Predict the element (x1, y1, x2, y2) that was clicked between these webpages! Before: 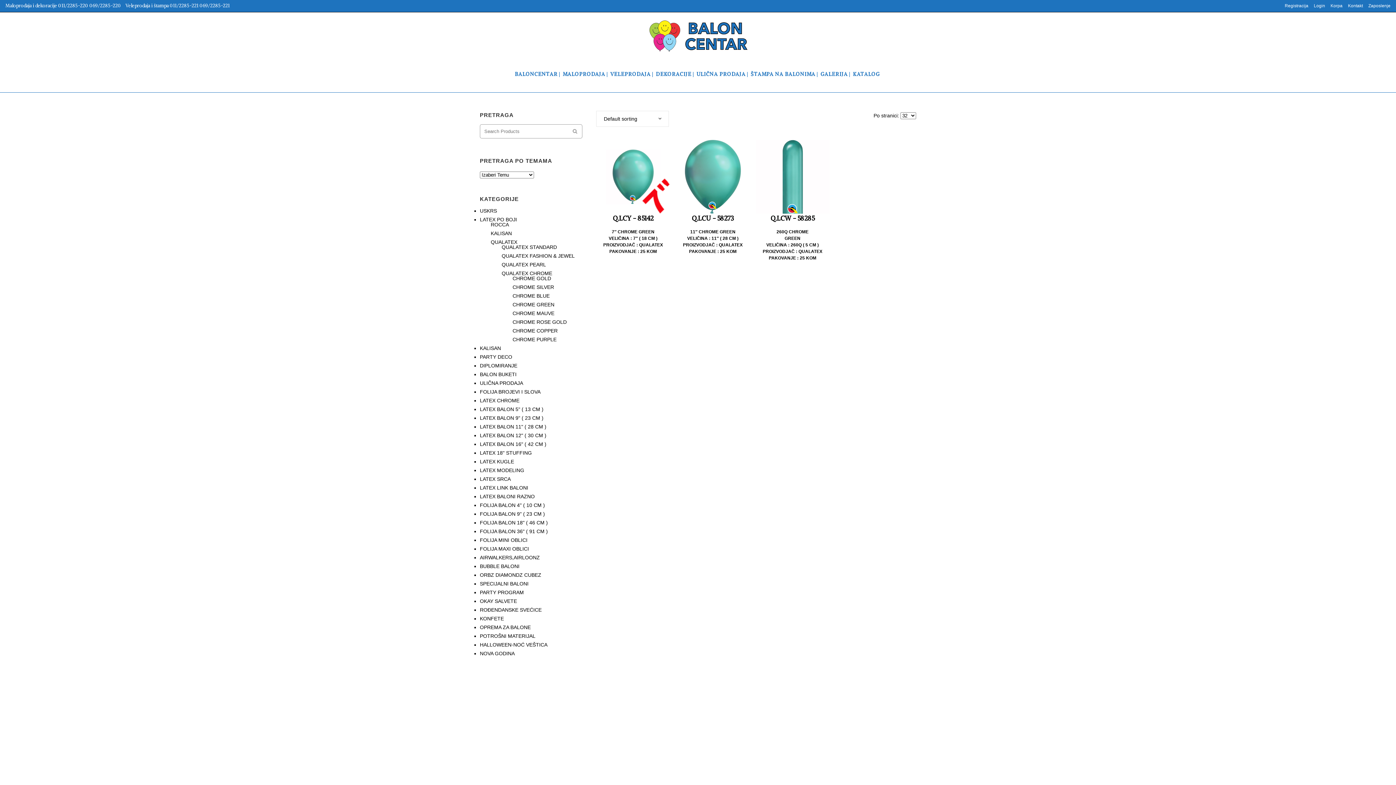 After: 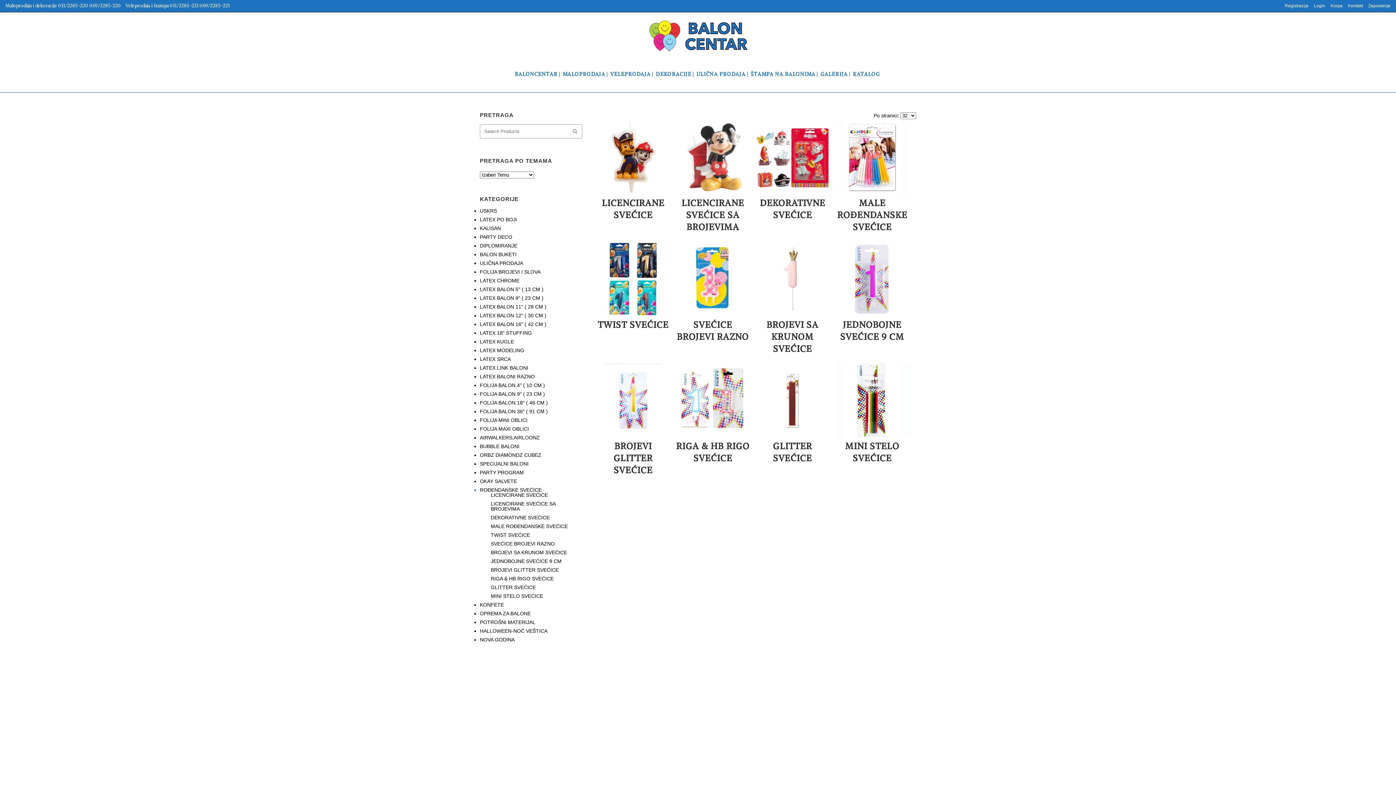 Action: label: ROĐENDANSKE SVEĆICE bbox: (480, 607, 541, 613)